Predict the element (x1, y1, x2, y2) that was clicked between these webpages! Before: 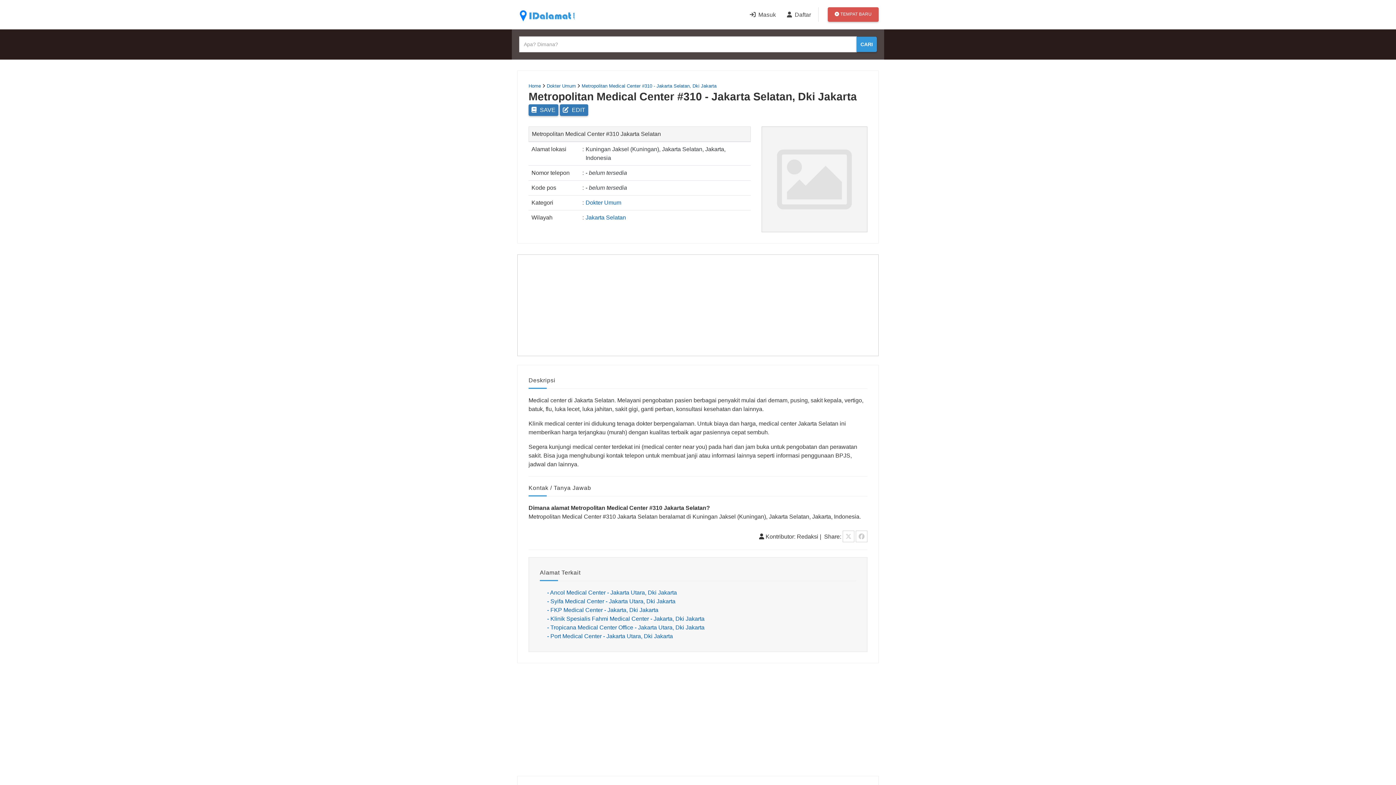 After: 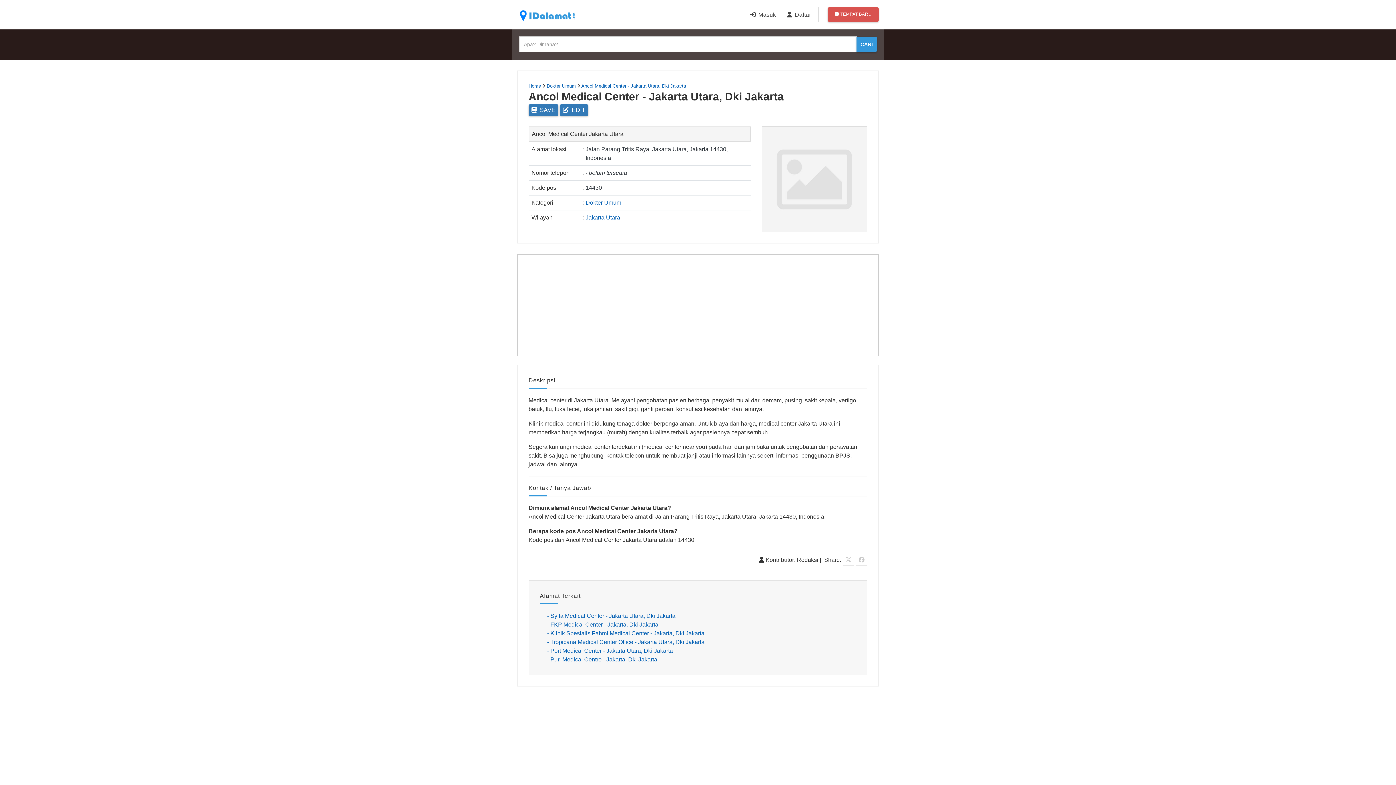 Action: label: - Ancol Medical Center - Jakarta Utara, Dki Jakarta bbox: (547, 589, 677, 595)